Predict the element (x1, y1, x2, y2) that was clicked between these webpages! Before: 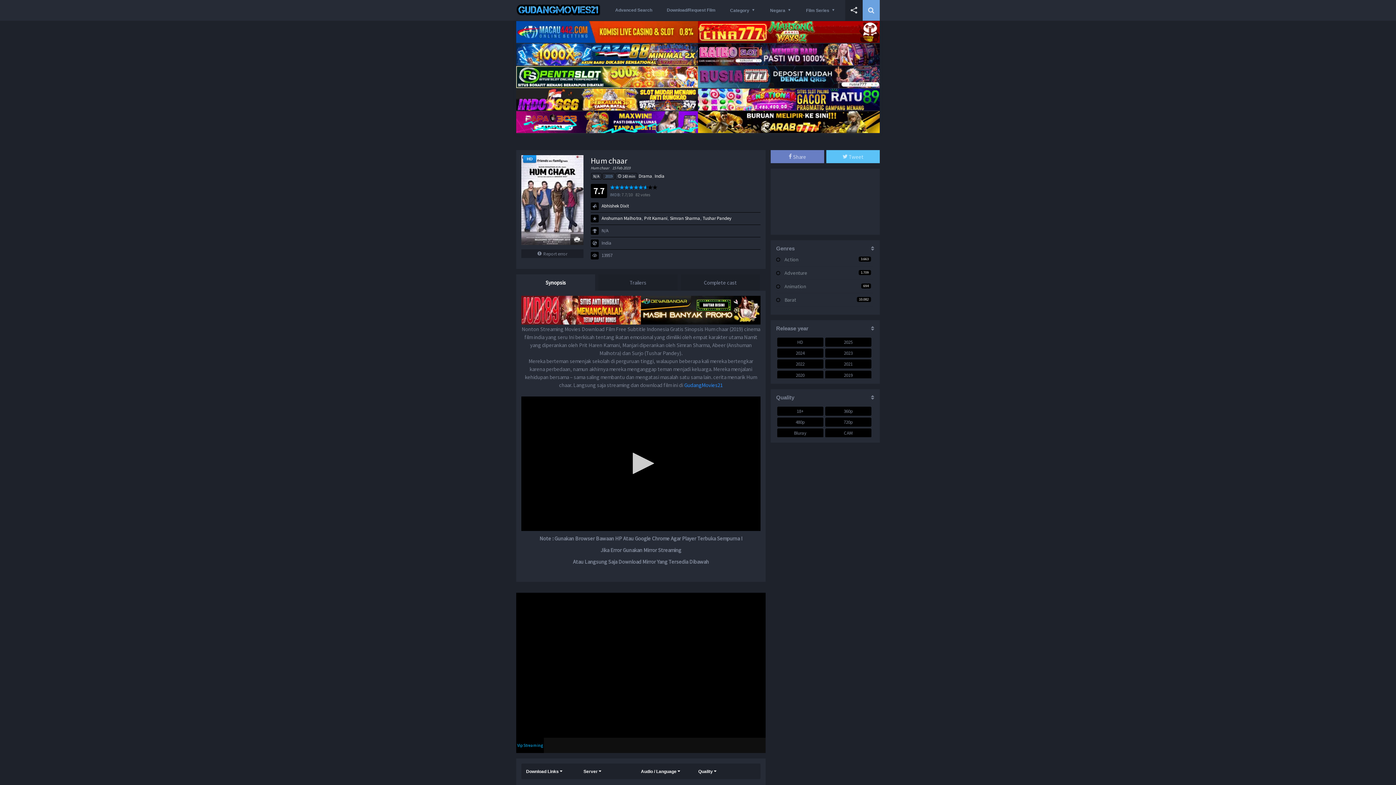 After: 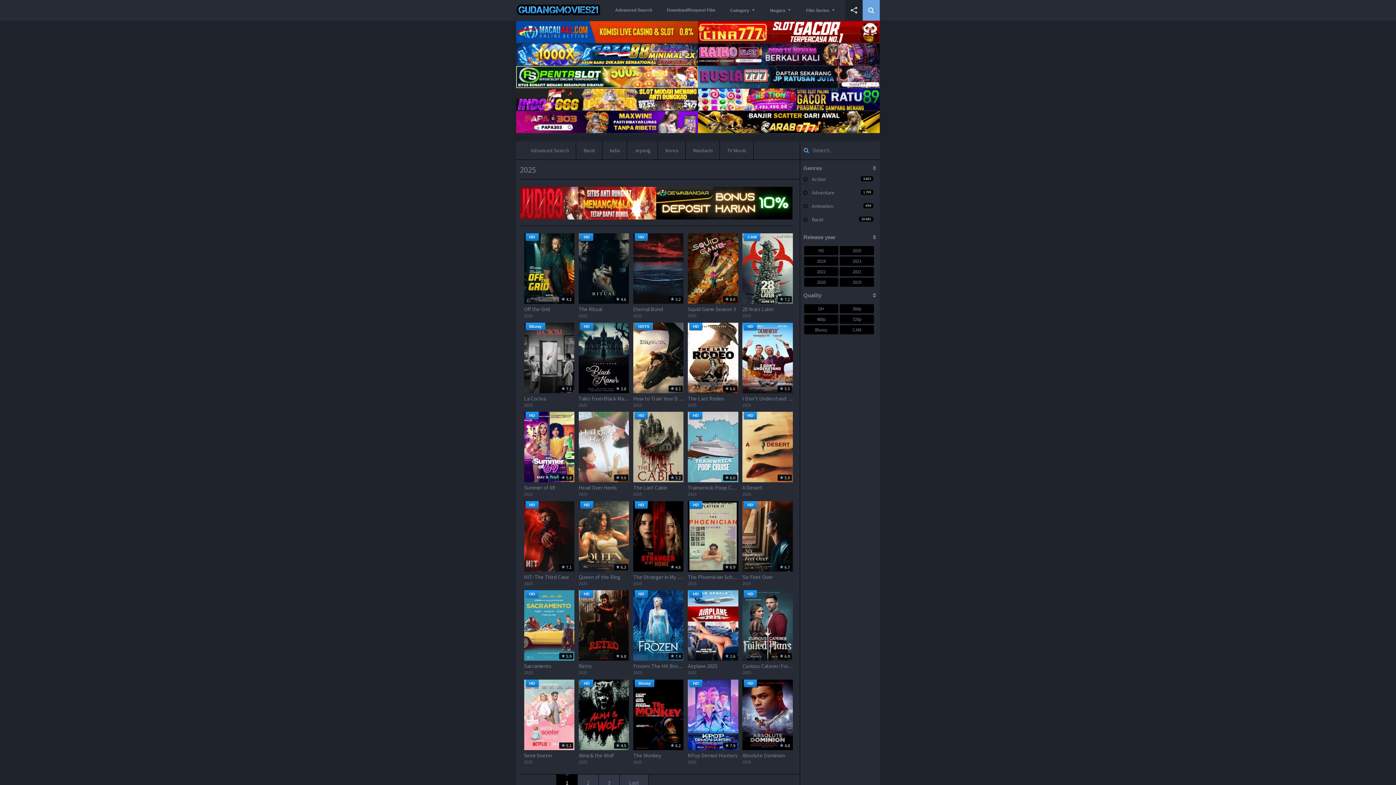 Action: label: 2025 bbox: (825, 337, 871, 346)